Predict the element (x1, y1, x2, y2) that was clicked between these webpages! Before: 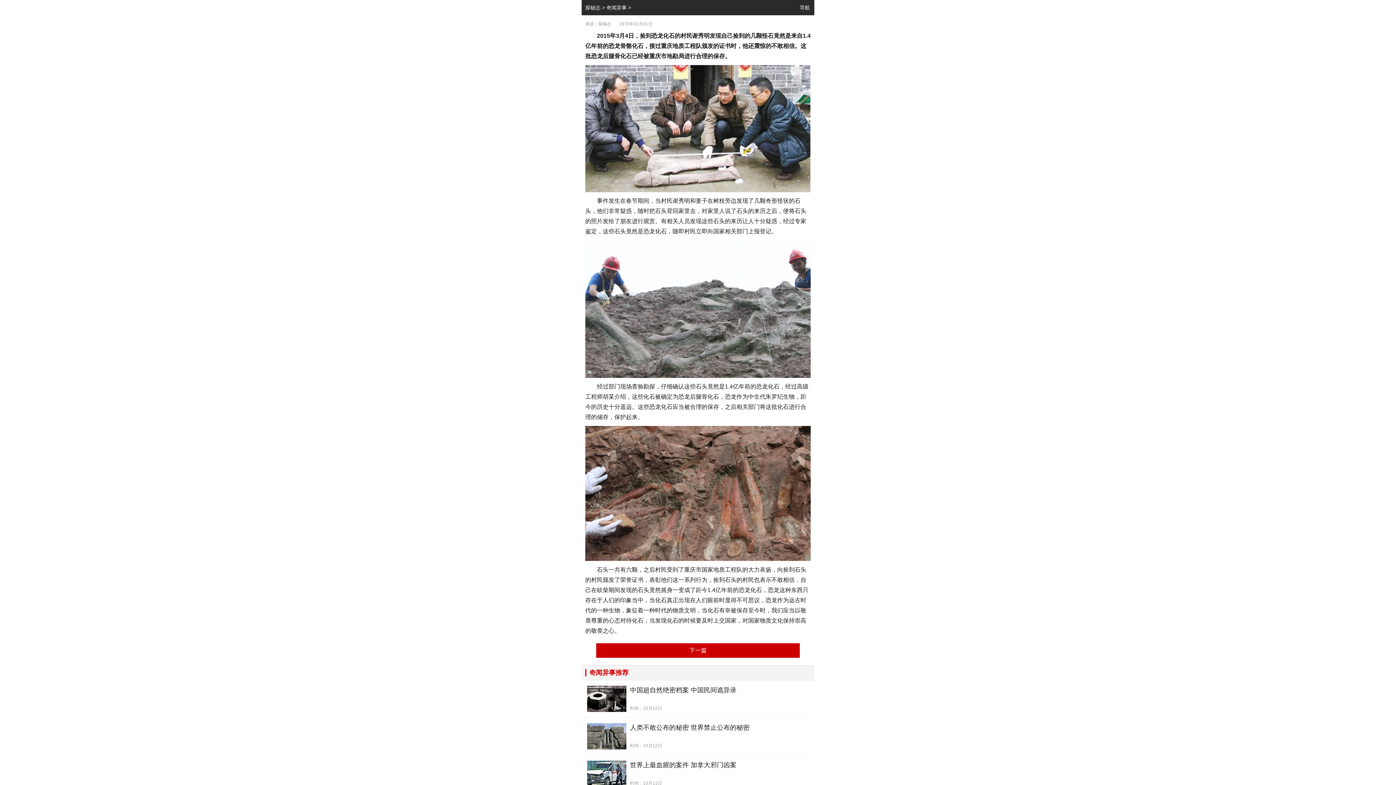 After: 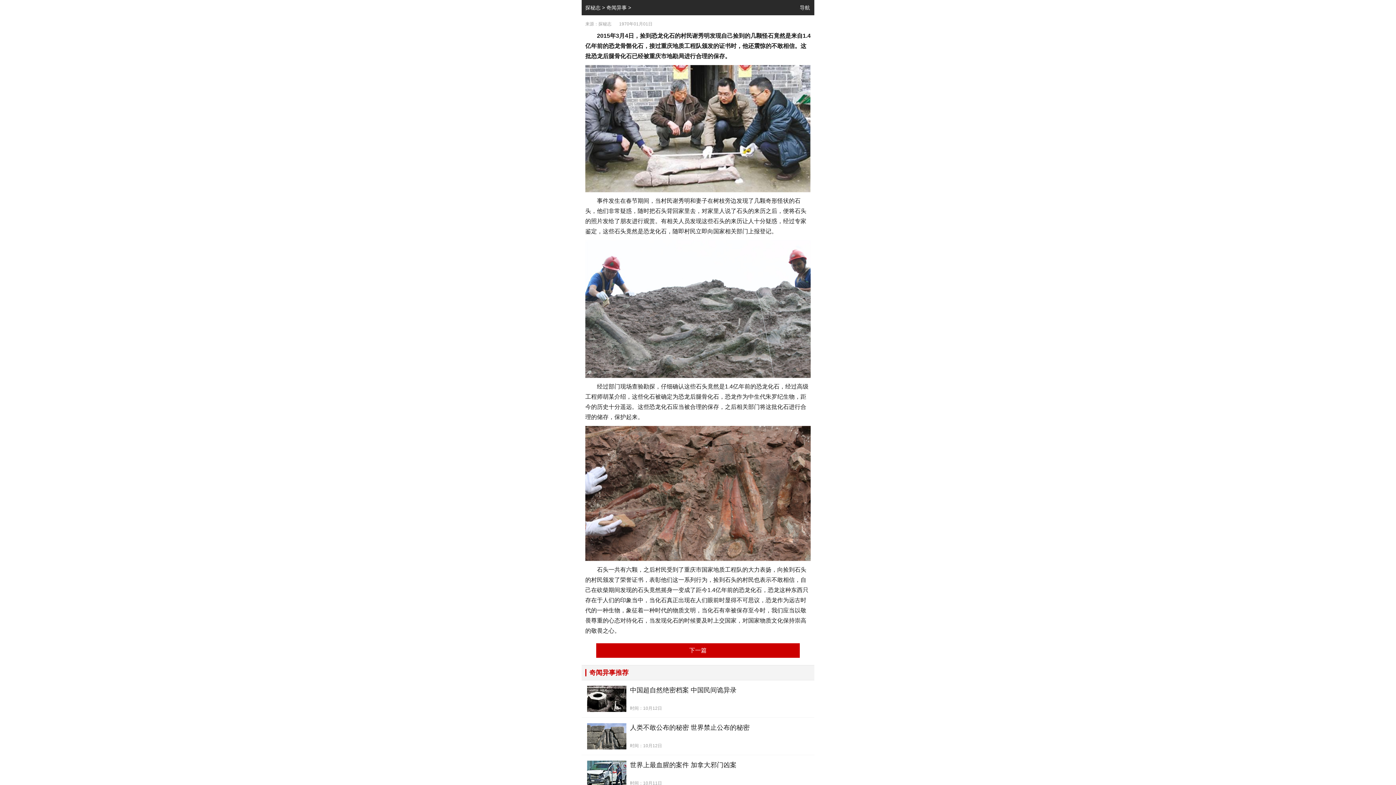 Action: label: 中国超自然绝密档案 中国民间诡异录

时间：10月12日 bbox: (587, 686, 809, 711)